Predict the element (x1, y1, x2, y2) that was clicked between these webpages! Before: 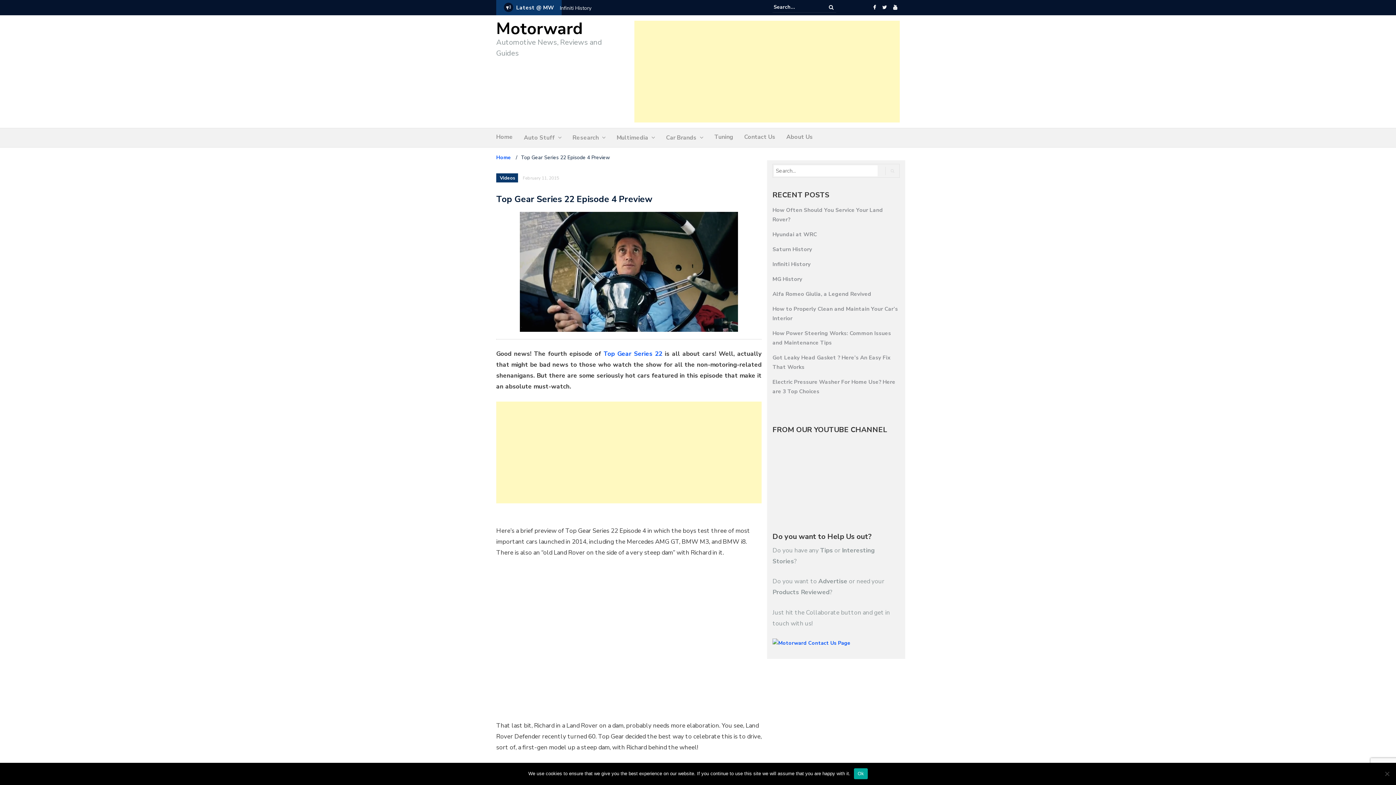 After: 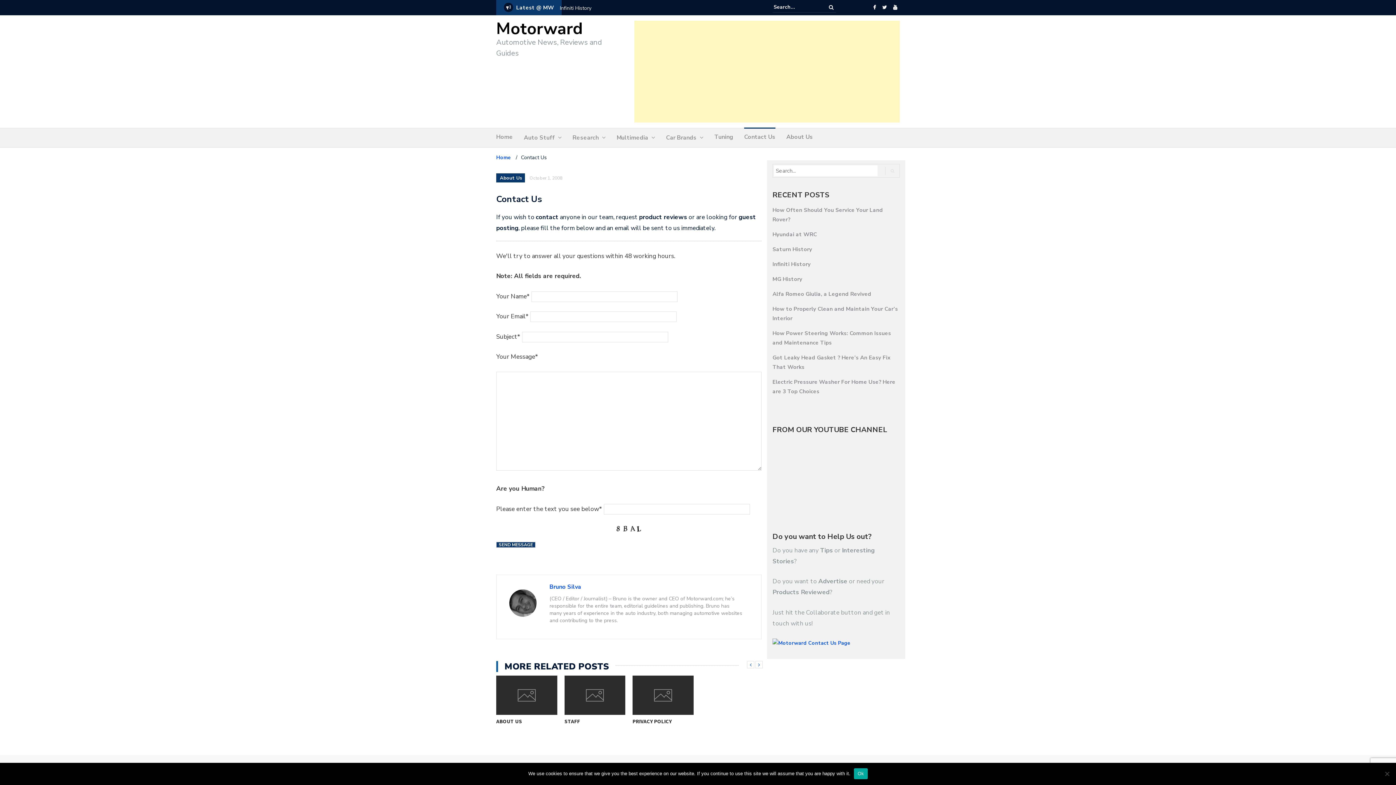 Action: bbox: (744, 132, 775, 141) label: Contact Us